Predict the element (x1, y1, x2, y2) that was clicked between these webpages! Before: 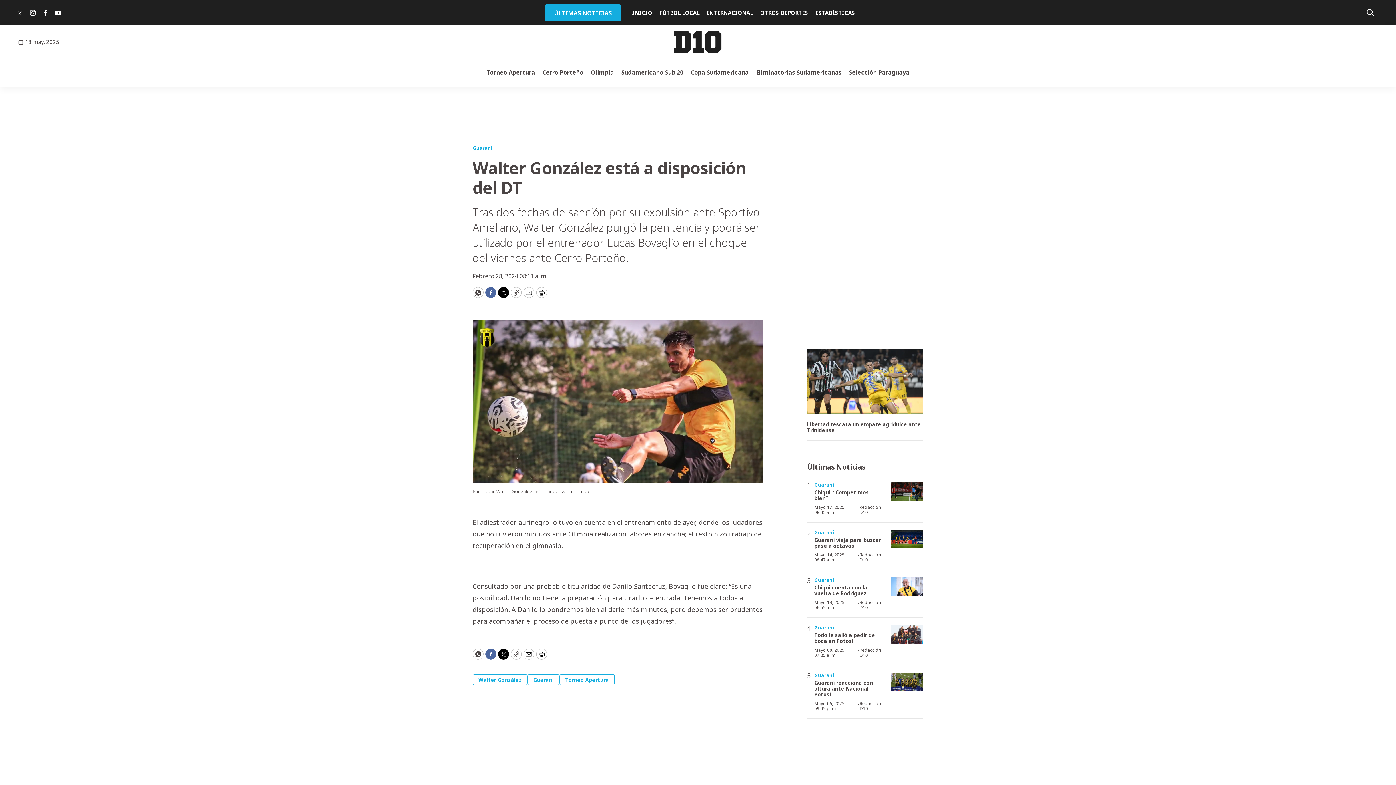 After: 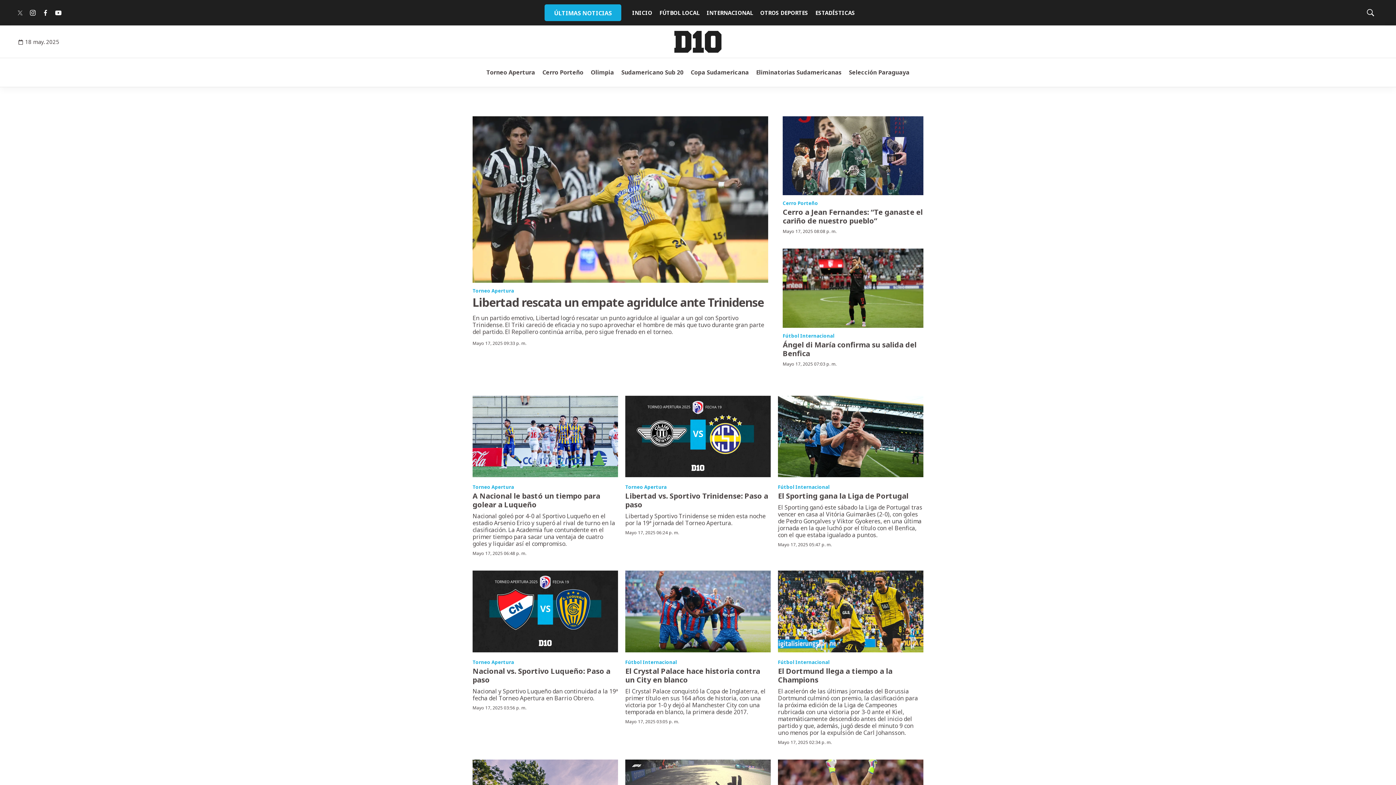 Action: label: ÚLTIMAS NOTICIAS bbox: (544, 4, 621, 21)